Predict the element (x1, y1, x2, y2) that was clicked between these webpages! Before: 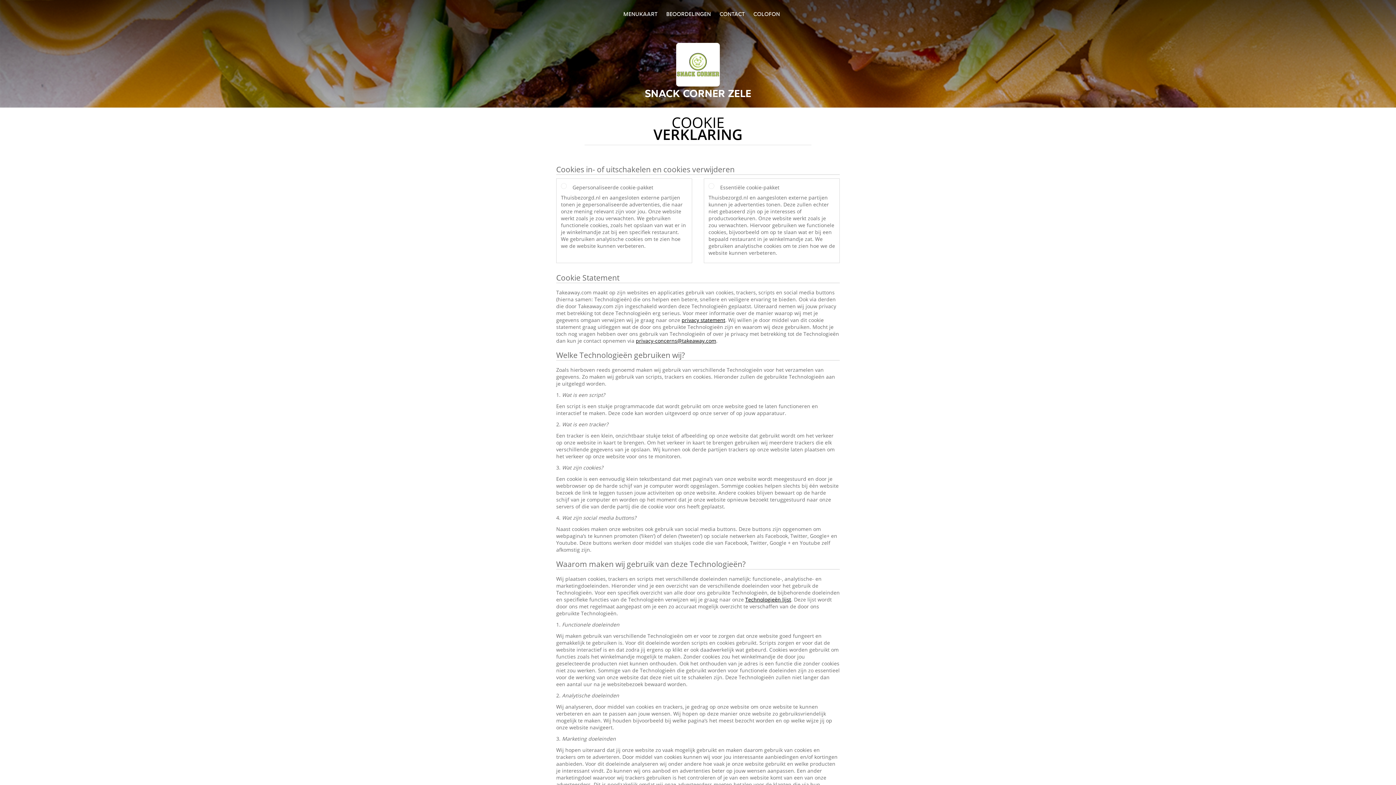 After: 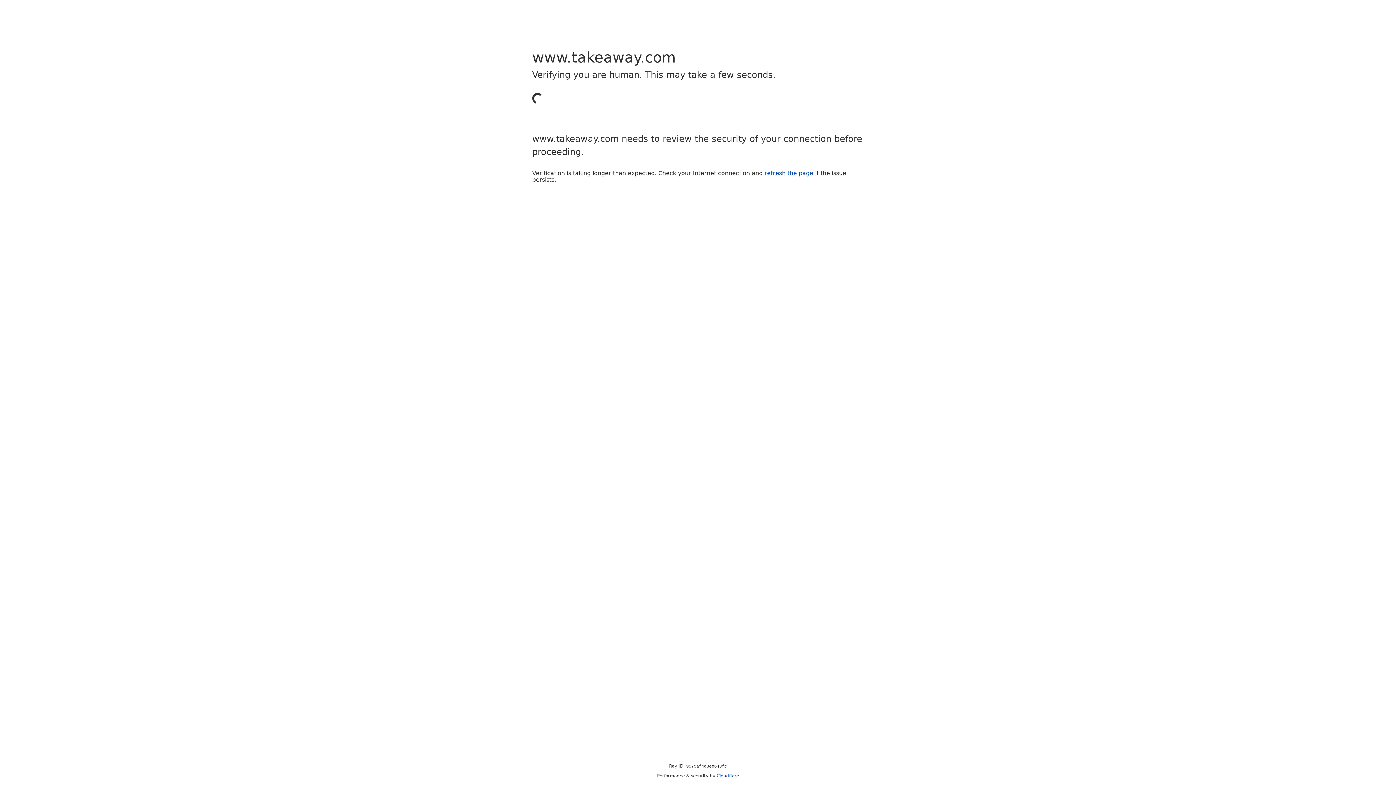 Action: label: Technologieën lijst bbox: (745, 596, 791, 603)